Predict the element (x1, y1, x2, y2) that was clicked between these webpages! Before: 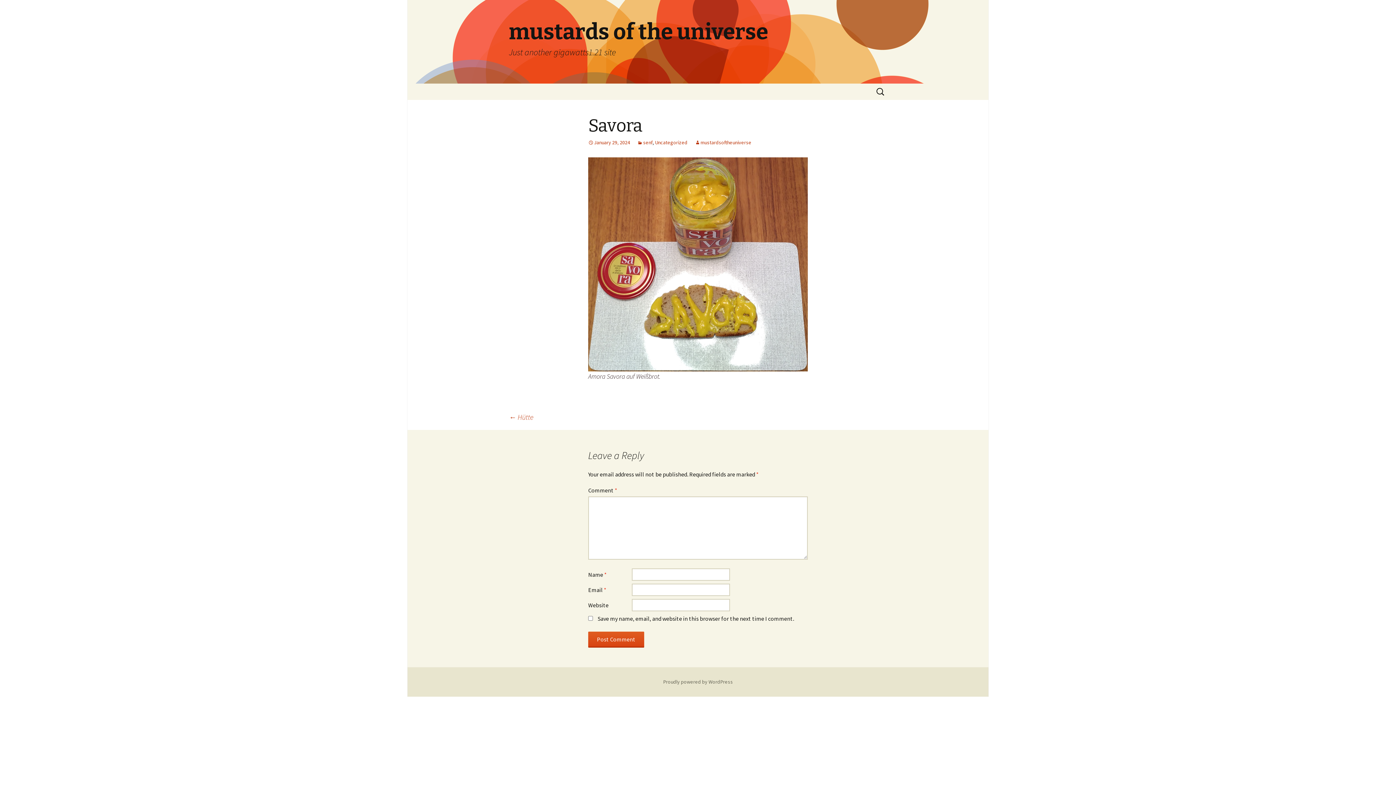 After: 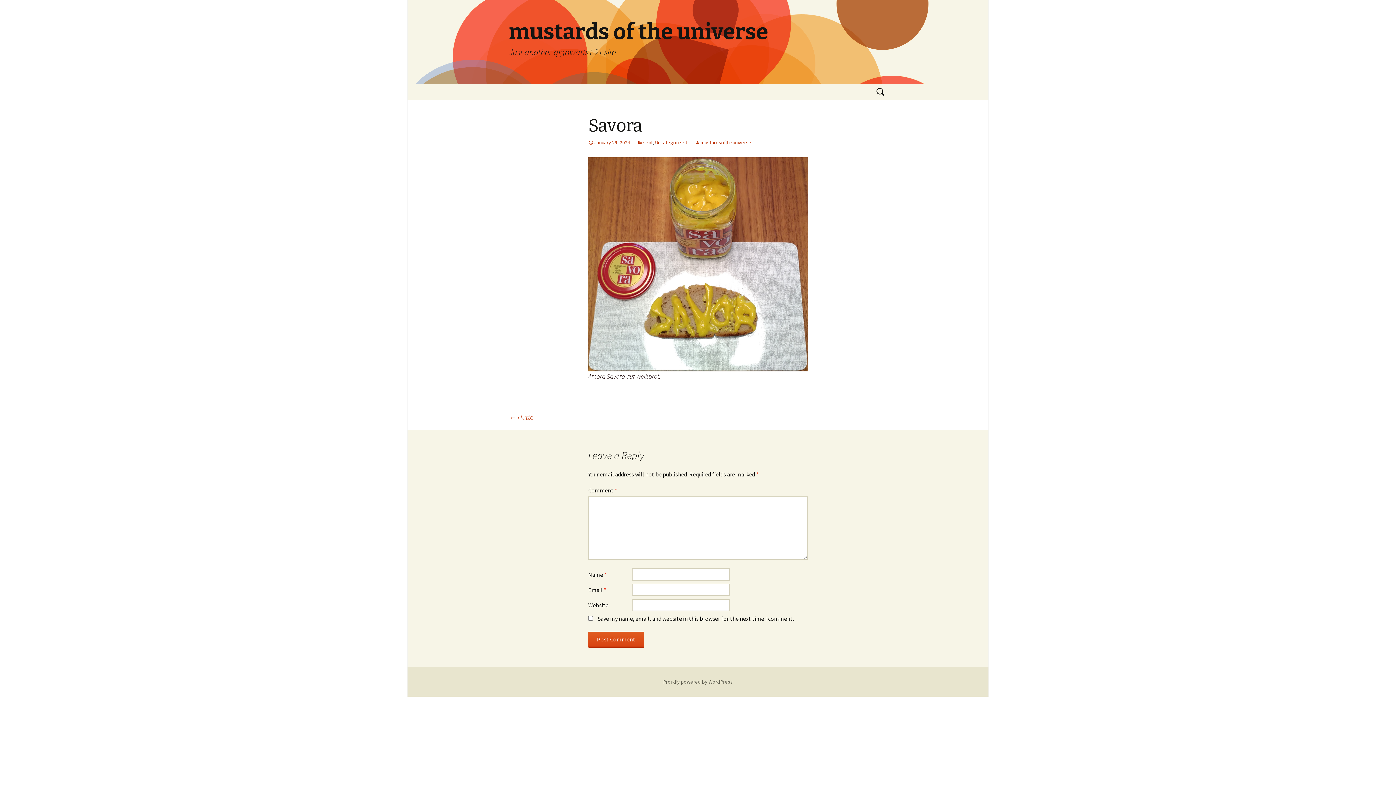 Action: label: January 29, 2024 bbox: (588, 139, 630, 145)